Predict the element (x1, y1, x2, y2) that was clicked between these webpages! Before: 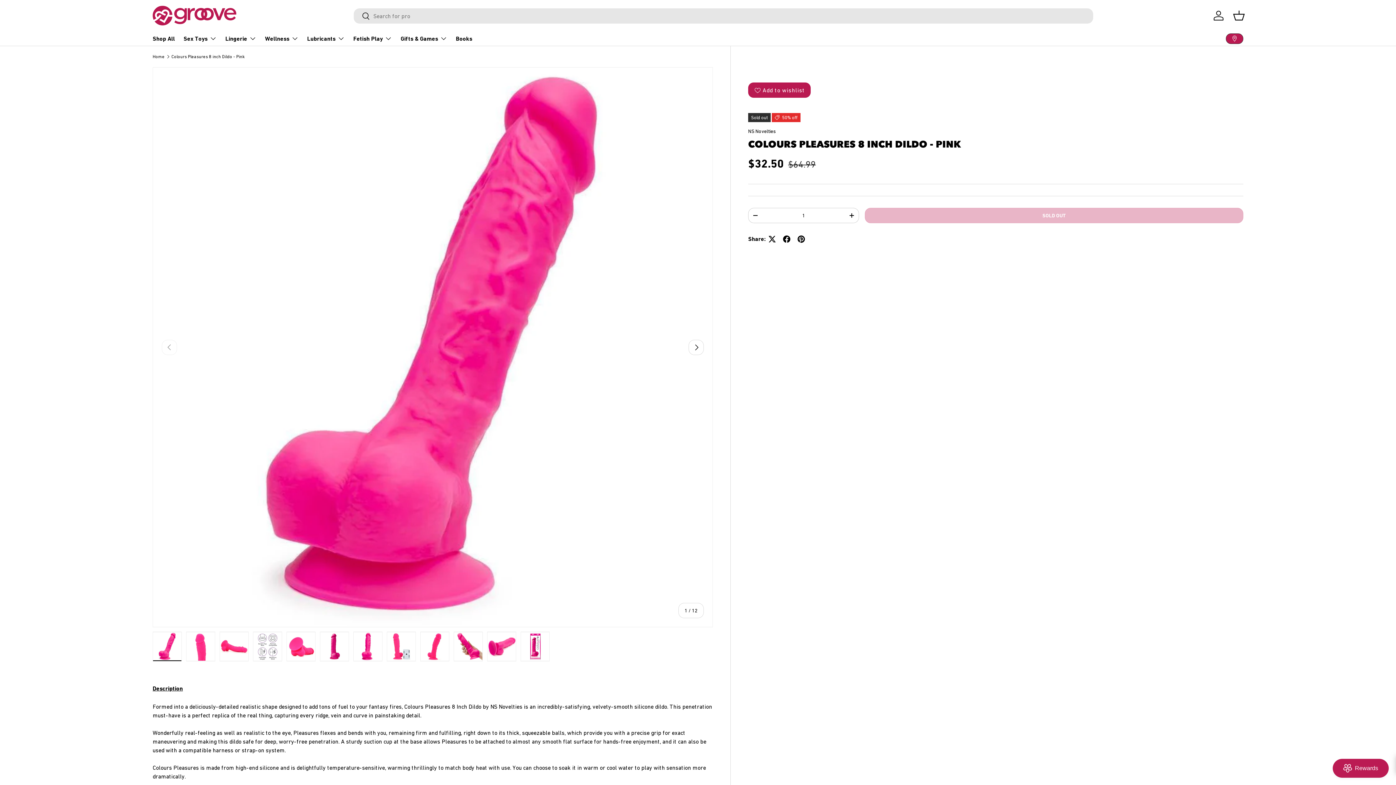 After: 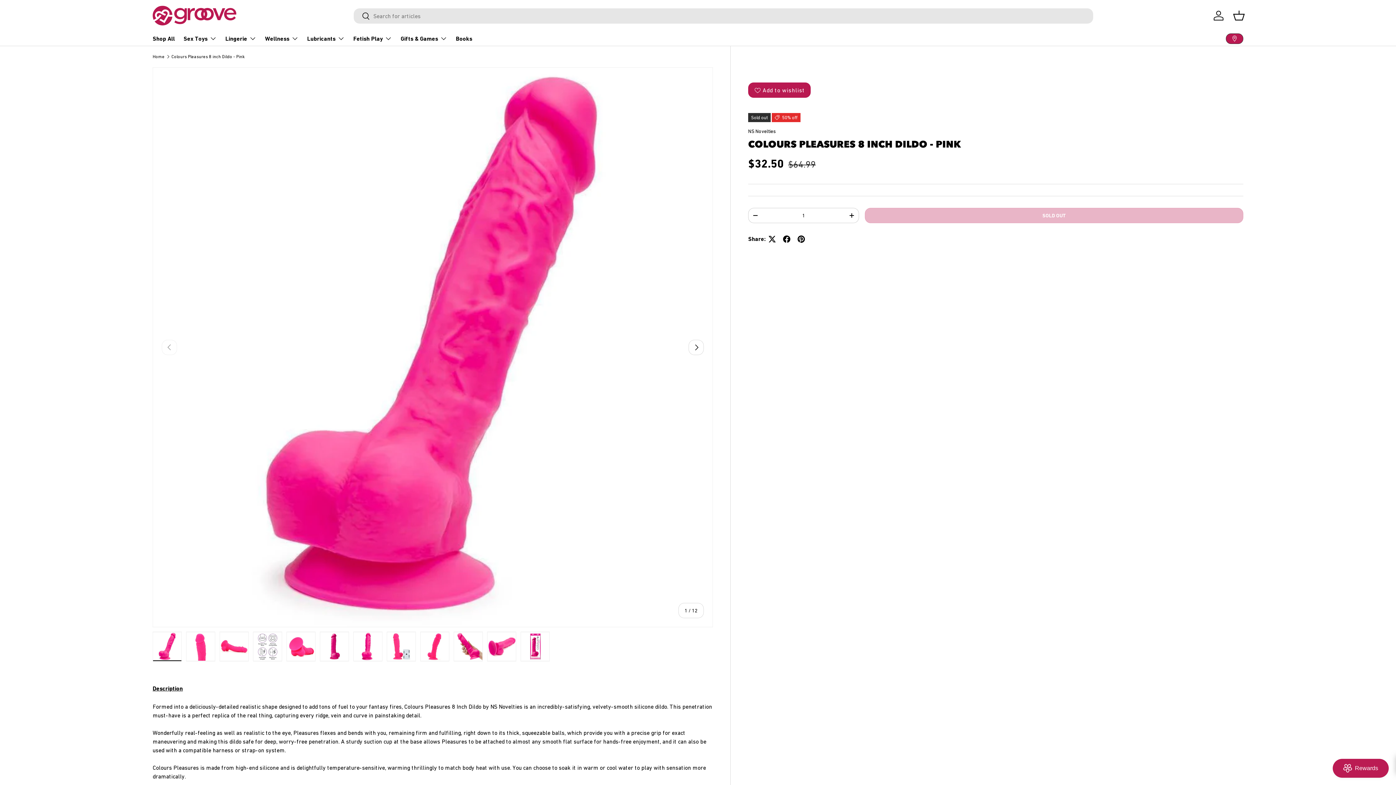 Action: label: Colours Pleasures 8 inch Dildo - Pink bbox: (171, 54, 244, 58)